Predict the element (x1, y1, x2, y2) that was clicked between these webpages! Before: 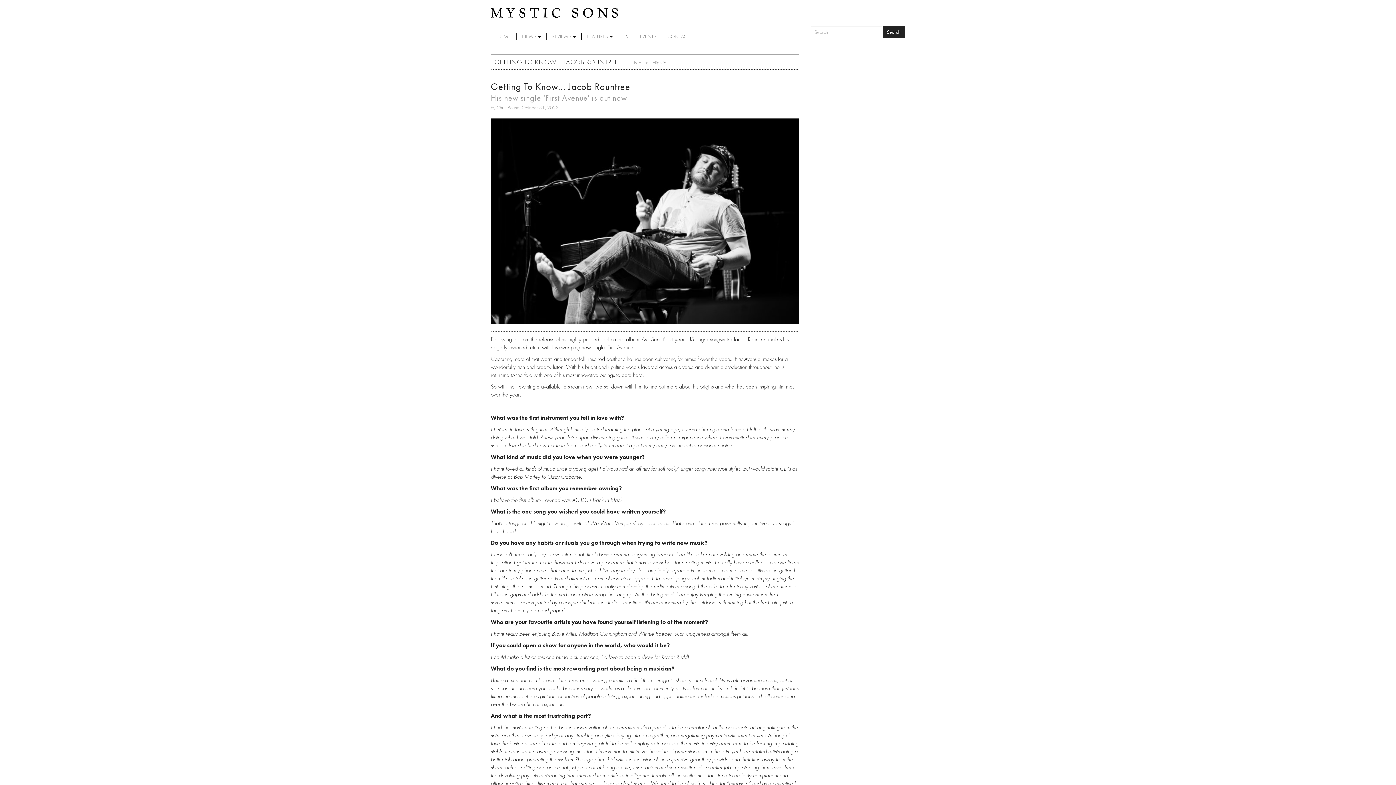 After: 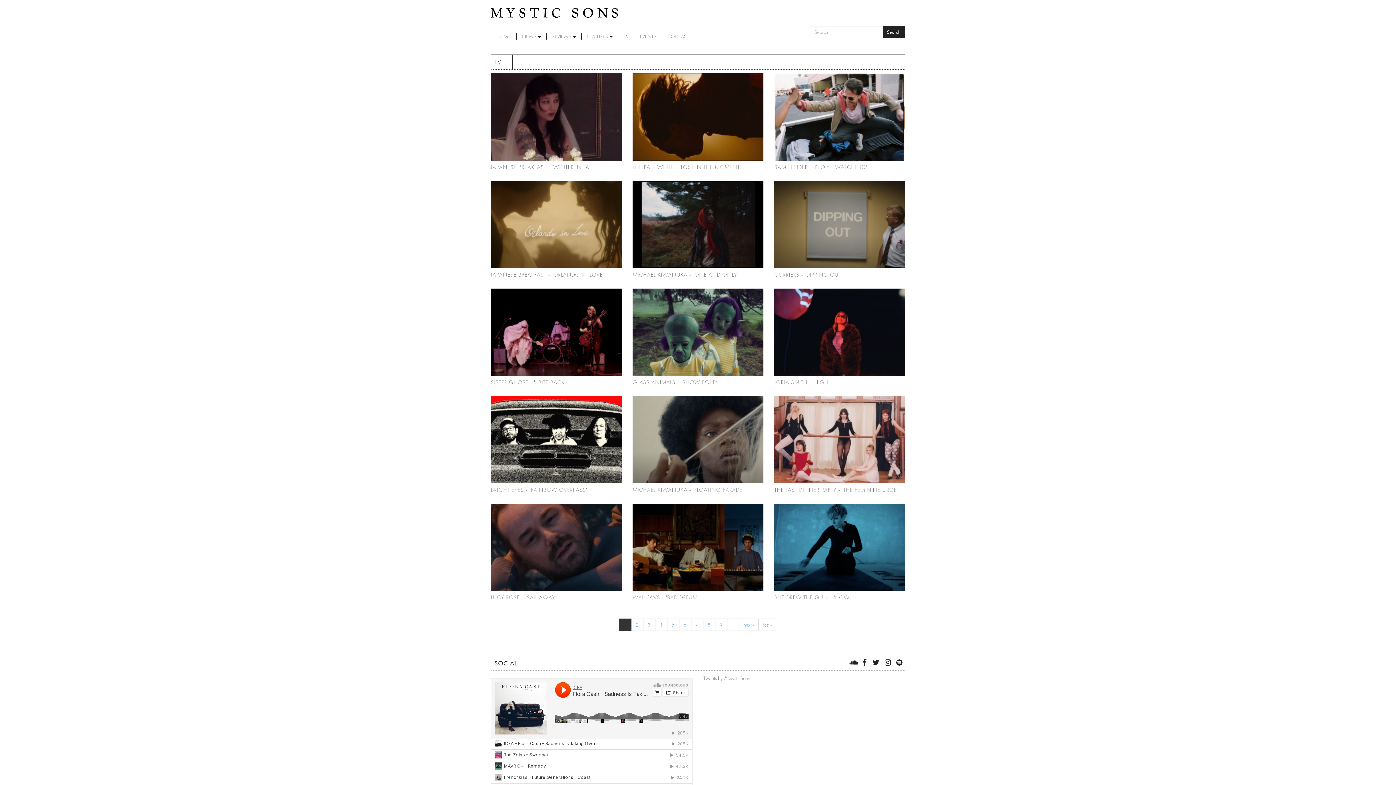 Action: bbox: (618, 32, 634, 40) label: TV